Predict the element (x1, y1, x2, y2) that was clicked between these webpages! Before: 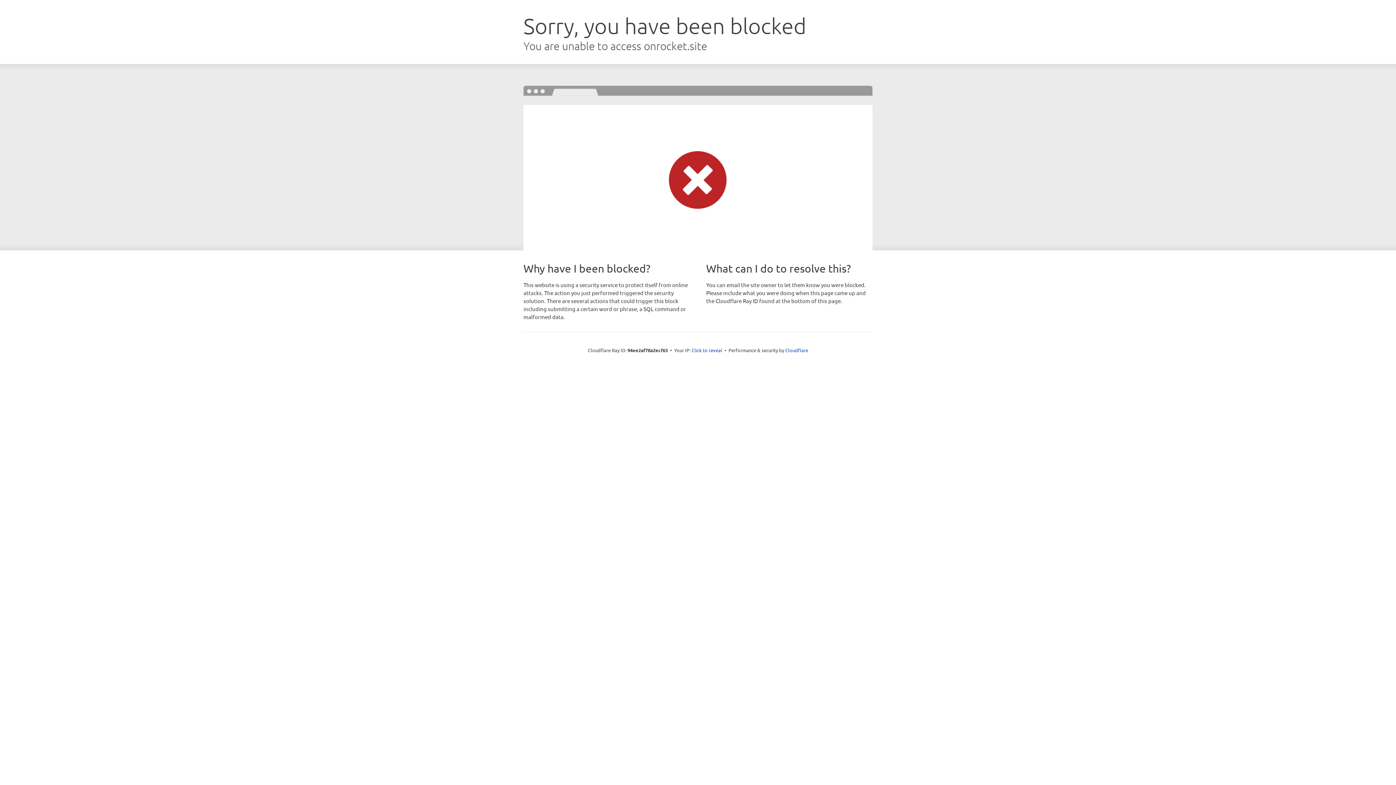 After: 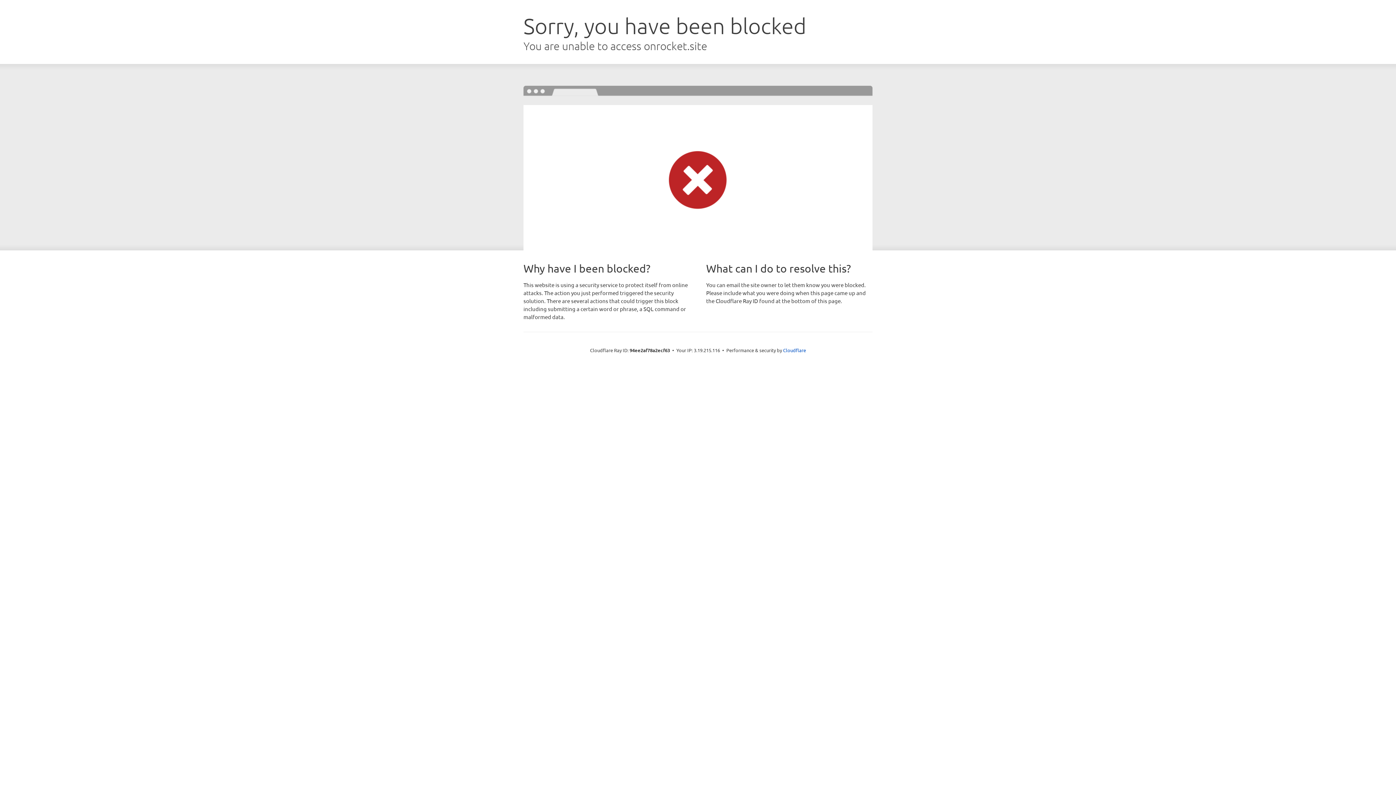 Action: bbox: (691, 346, 722, 353) label: Click to reveal